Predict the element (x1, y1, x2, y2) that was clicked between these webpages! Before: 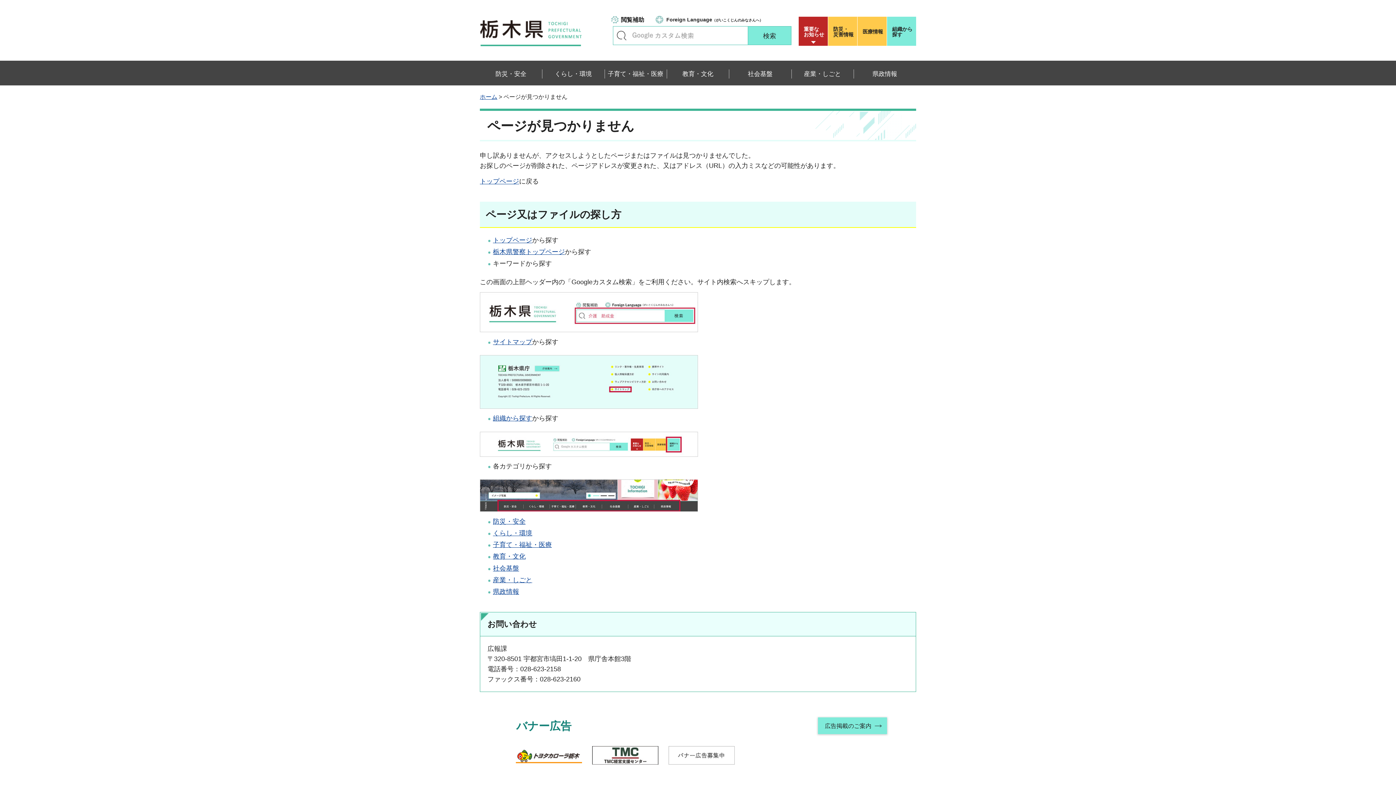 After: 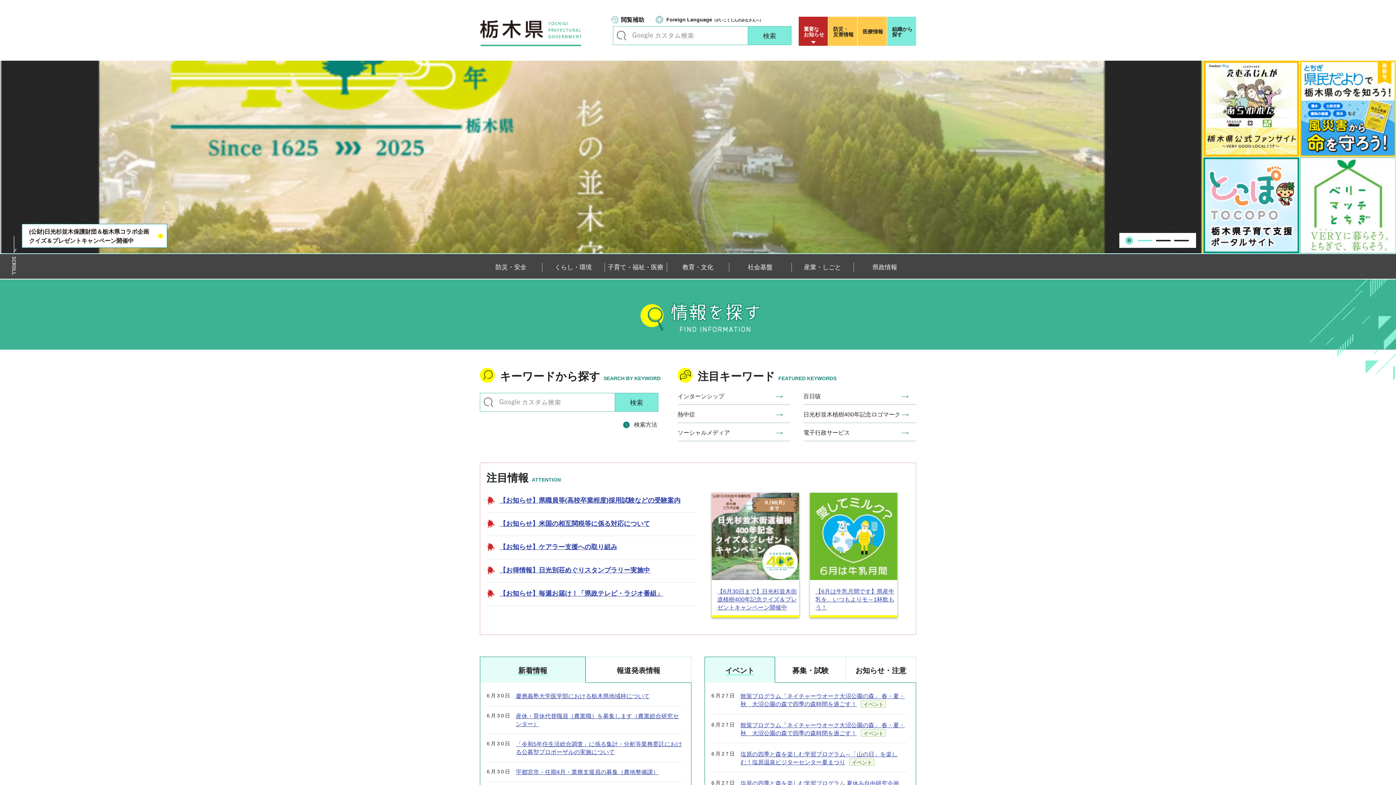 Action: bbox: (480, 177, 519, 184) label: トップページ